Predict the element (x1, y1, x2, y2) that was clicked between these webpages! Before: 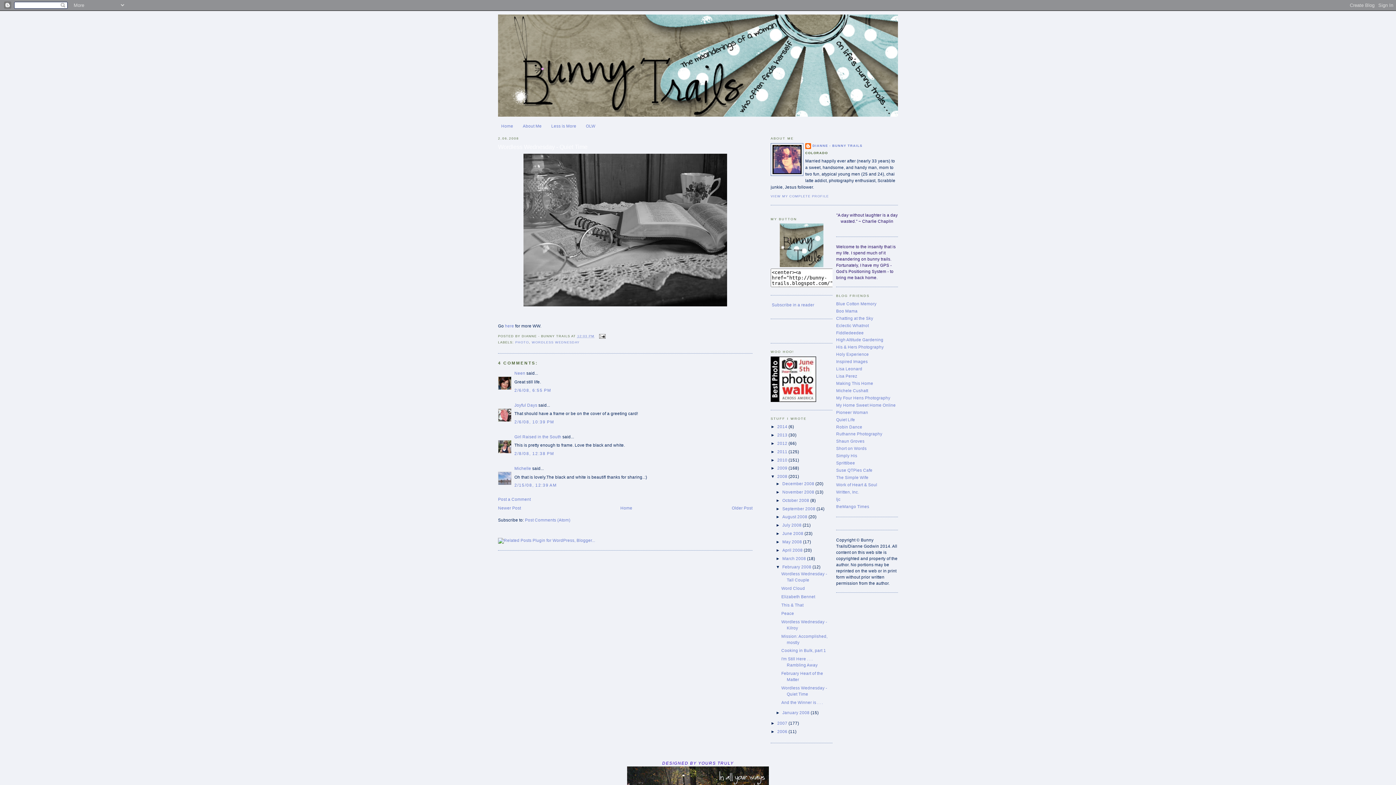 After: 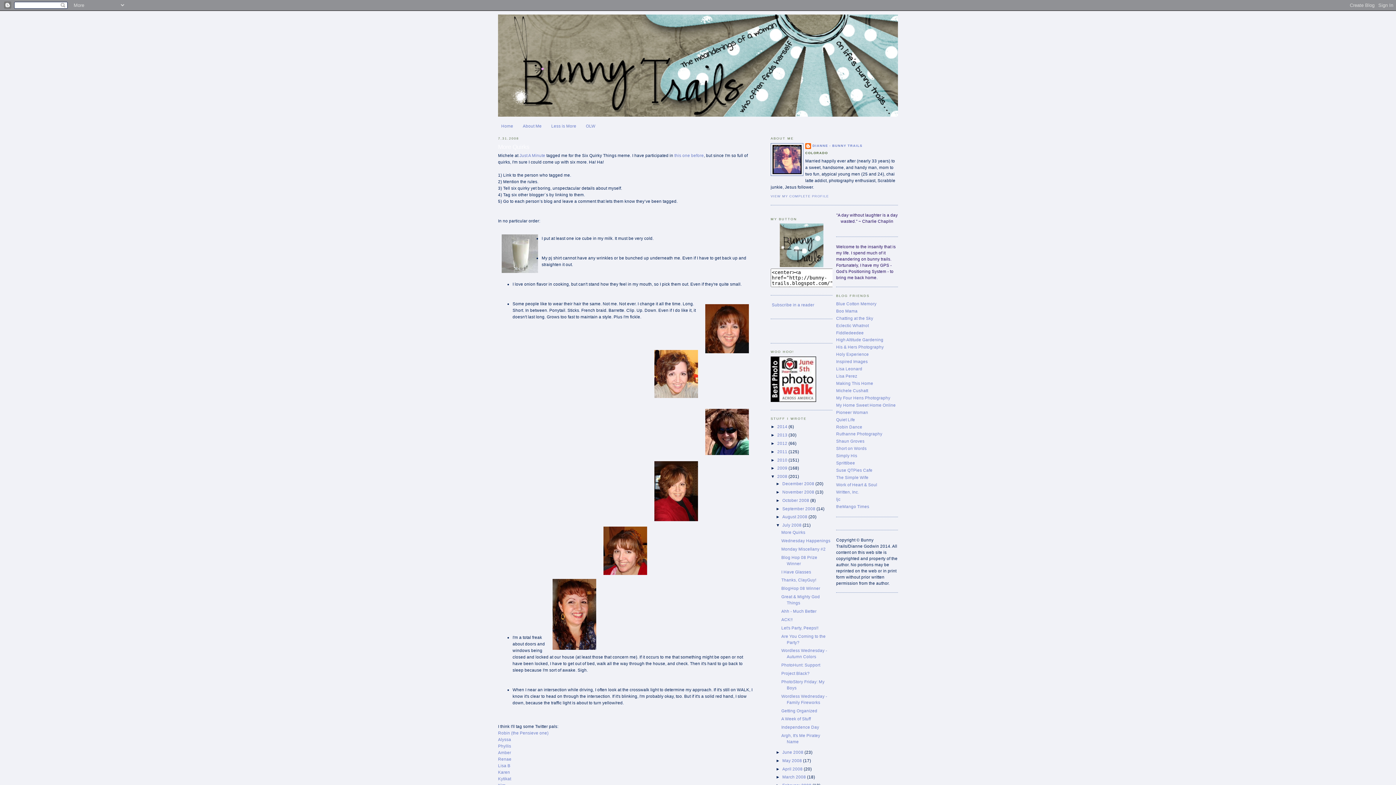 Action: bbox: (782, 523, 802, 527) label: July 2008 